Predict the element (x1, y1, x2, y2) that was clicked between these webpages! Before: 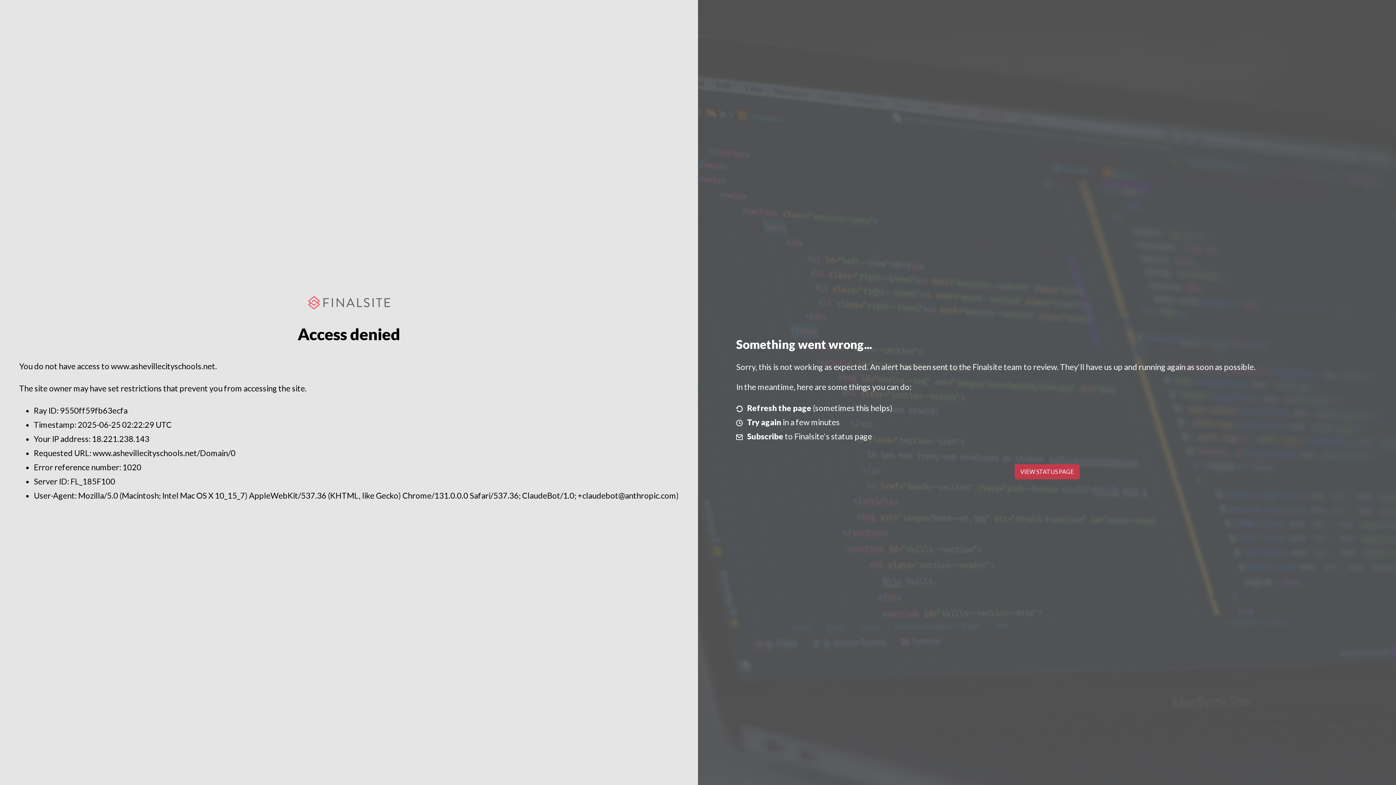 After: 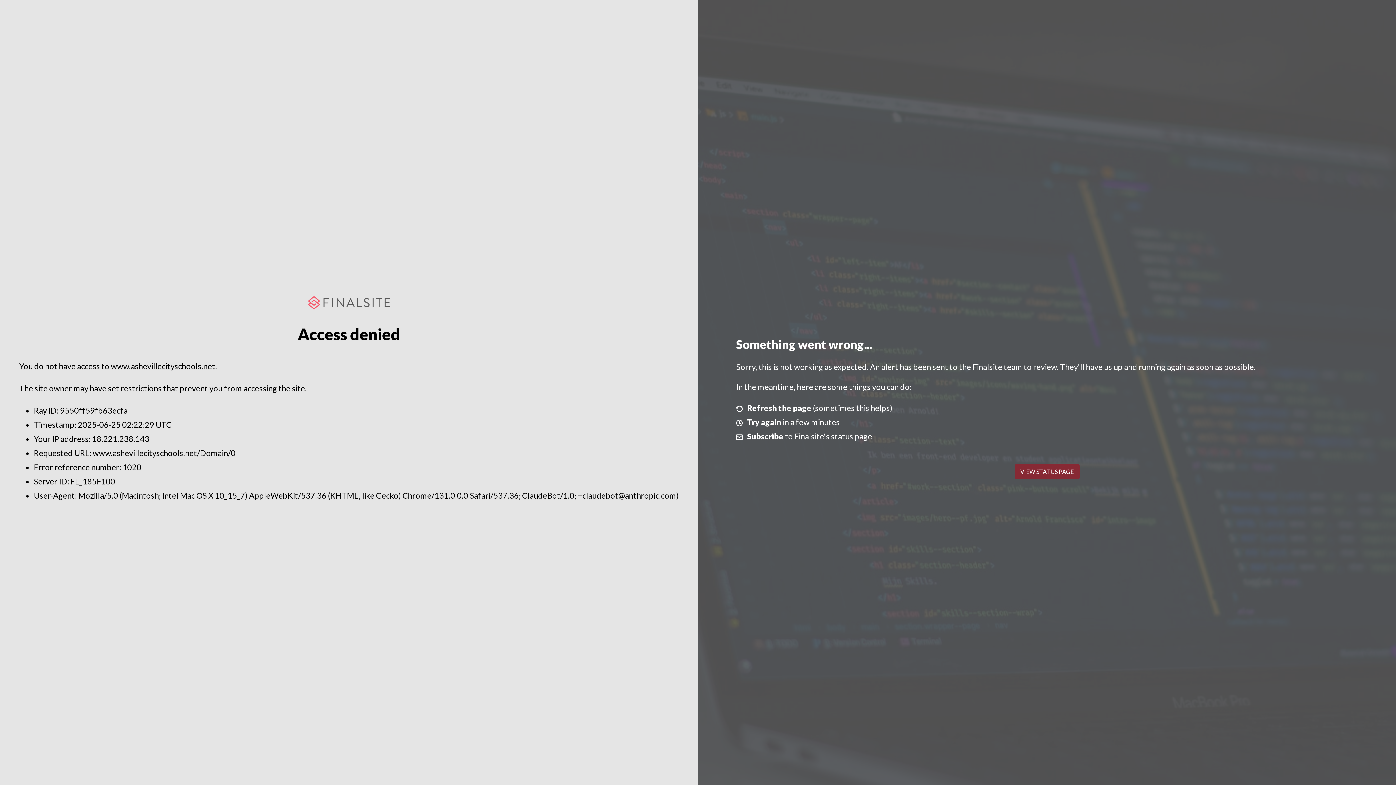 Action: bbox: (1014, 464, 1079, 479) label: VIEW STATUS PAGE